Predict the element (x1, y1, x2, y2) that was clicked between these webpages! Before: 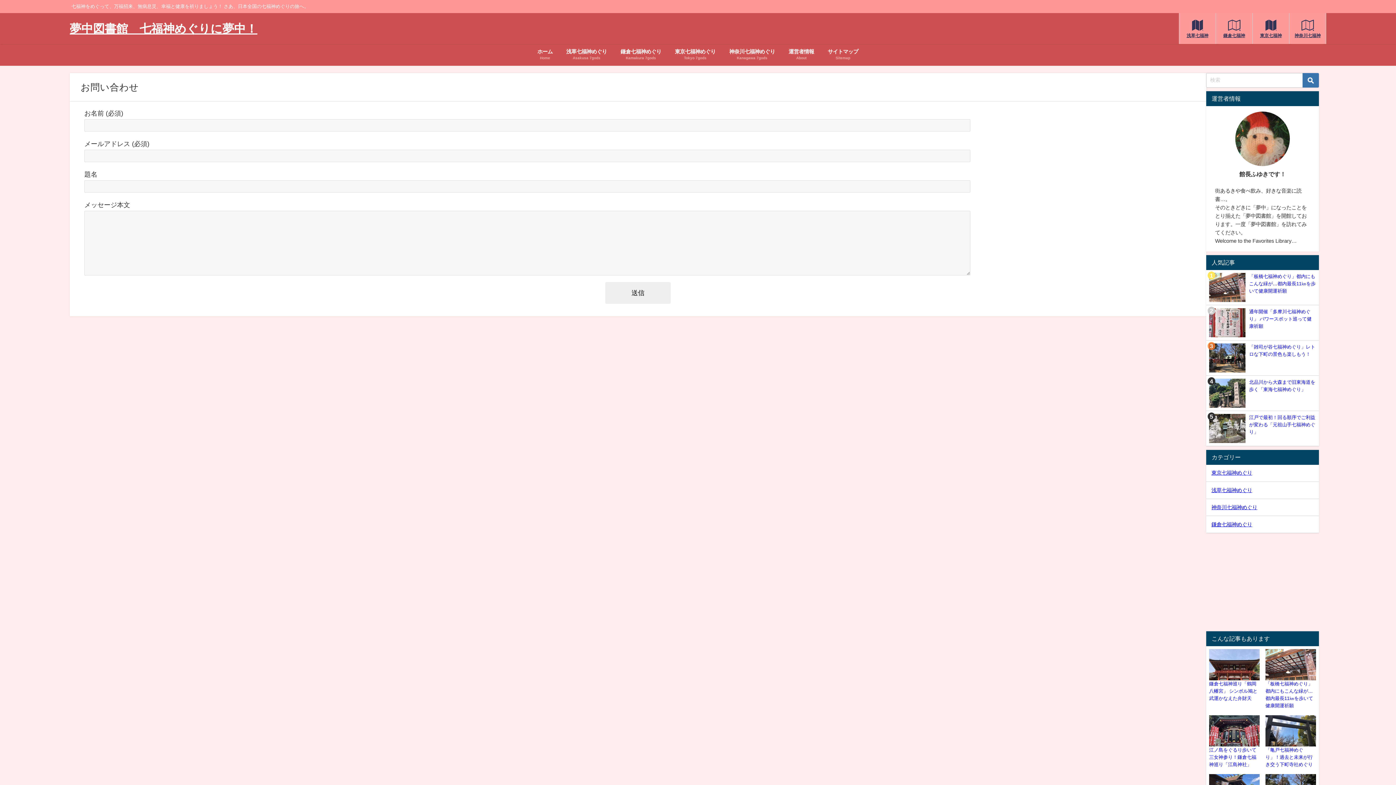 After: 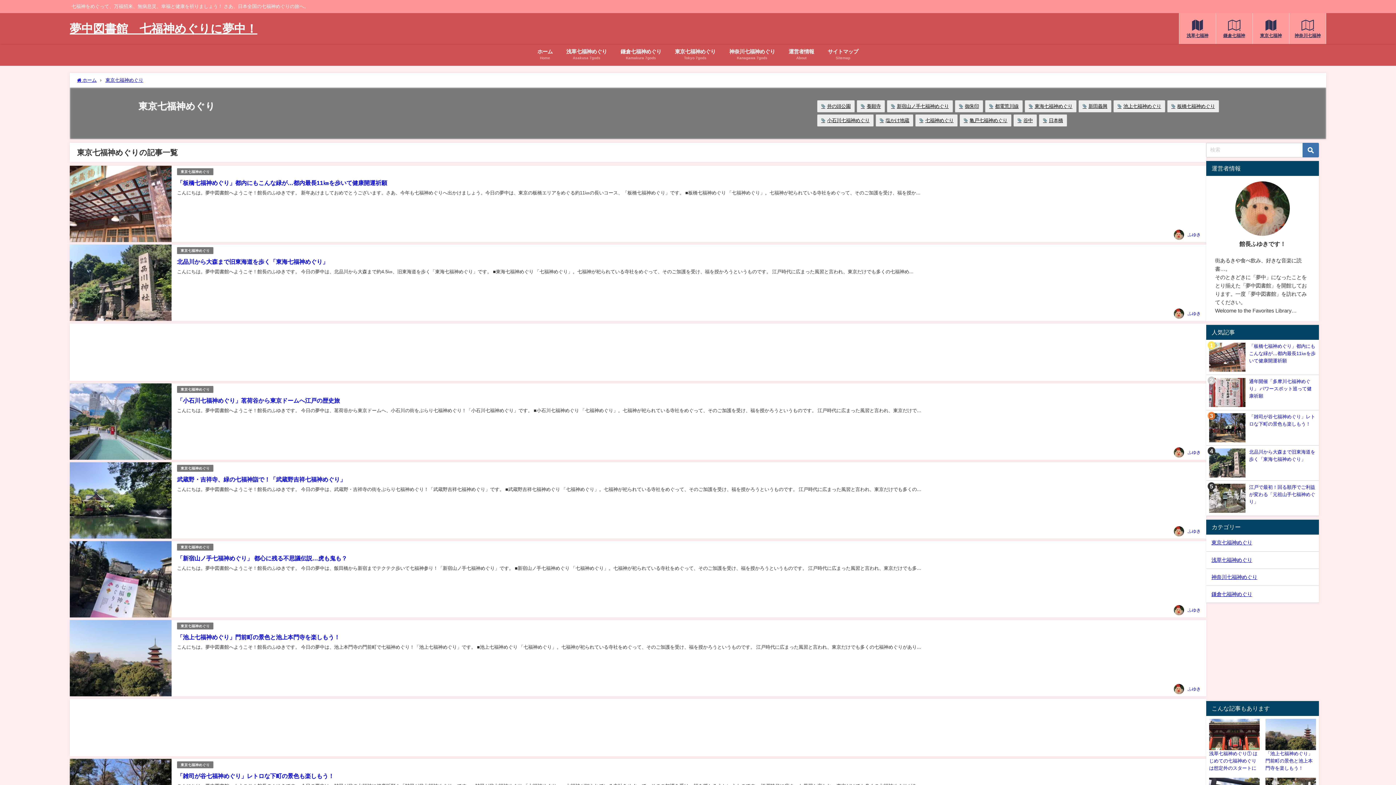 Action: bbox: (668, 44, 722, 65) label: 東京七福神めぐり
Tokyo 7gods